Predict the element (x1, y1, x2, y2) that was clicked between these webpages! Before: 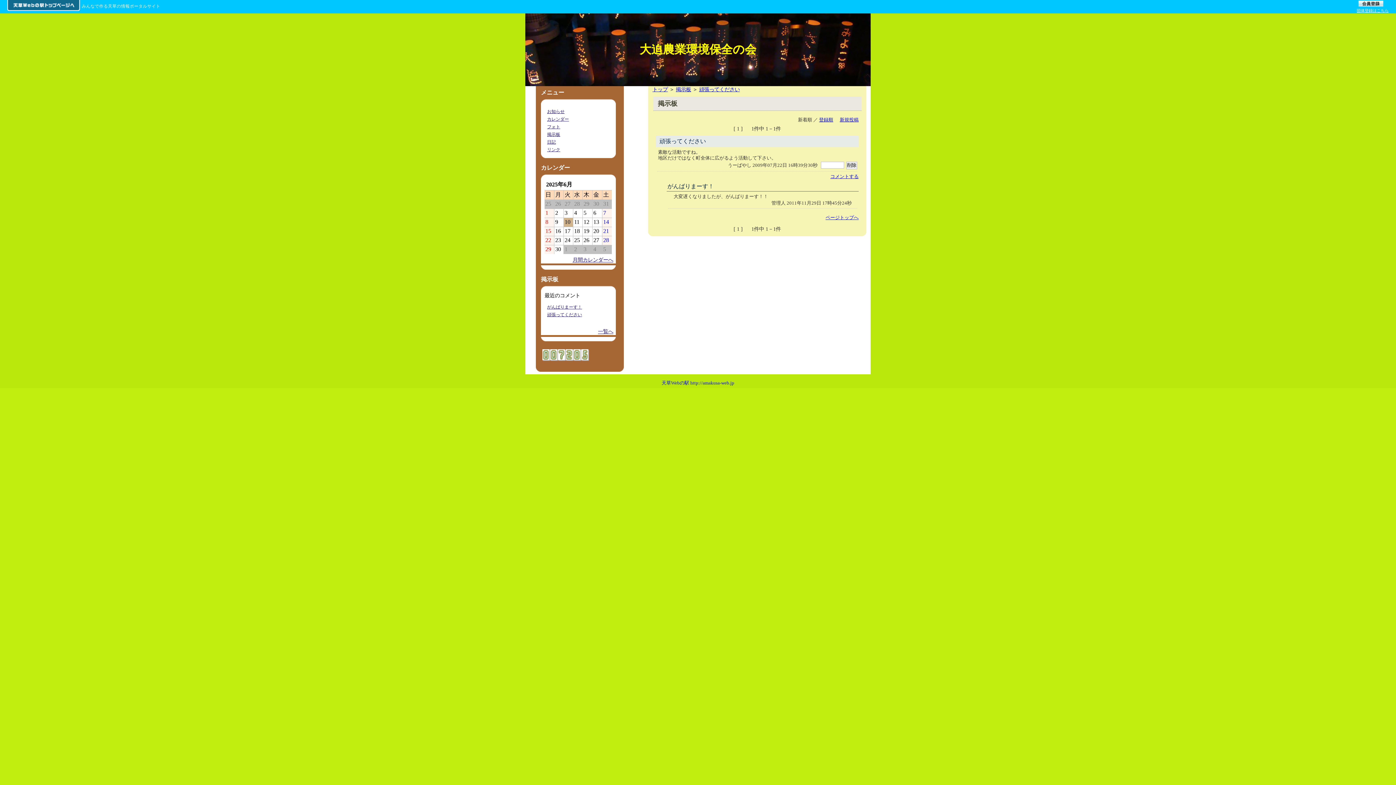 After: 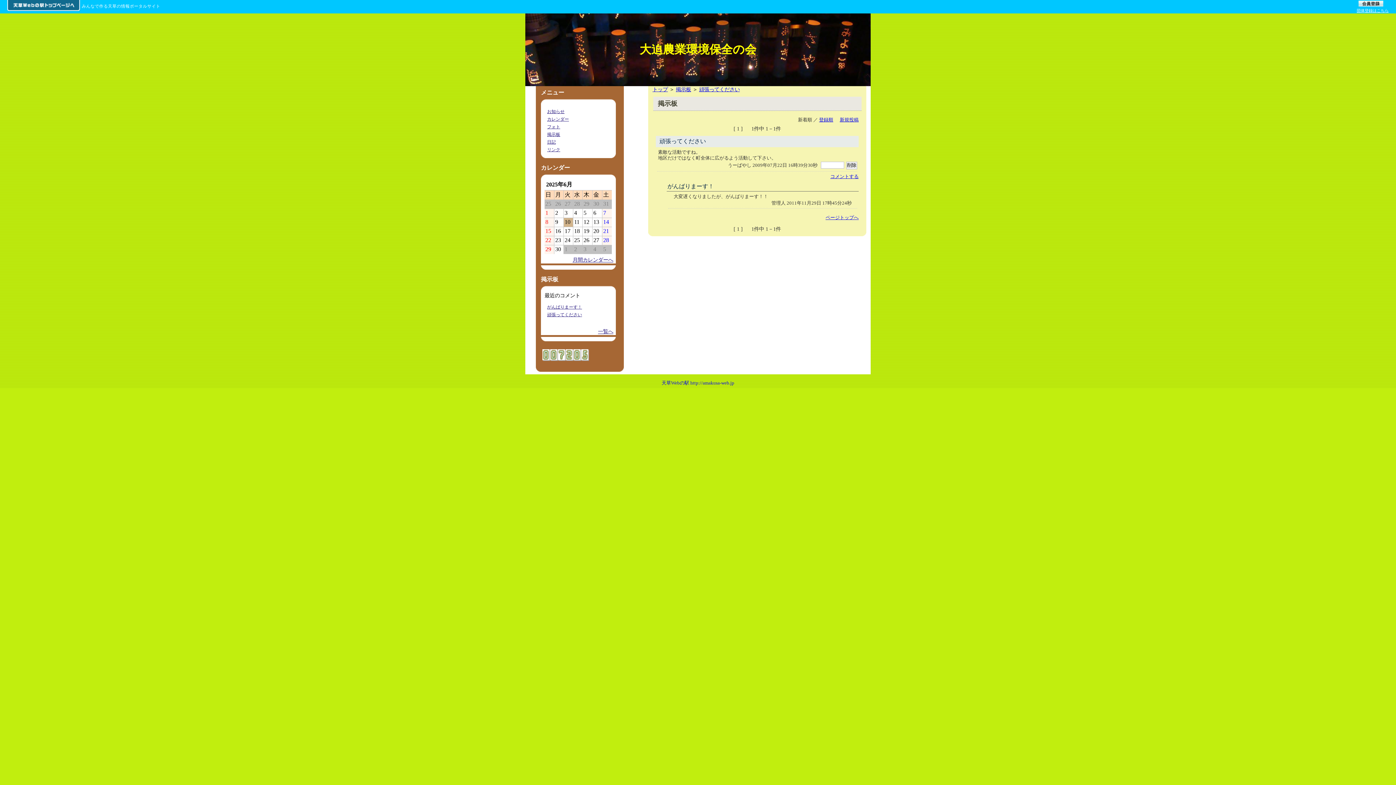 Action: label: 団体登録はこちら bbox: (1357, 8, 1389, 12)